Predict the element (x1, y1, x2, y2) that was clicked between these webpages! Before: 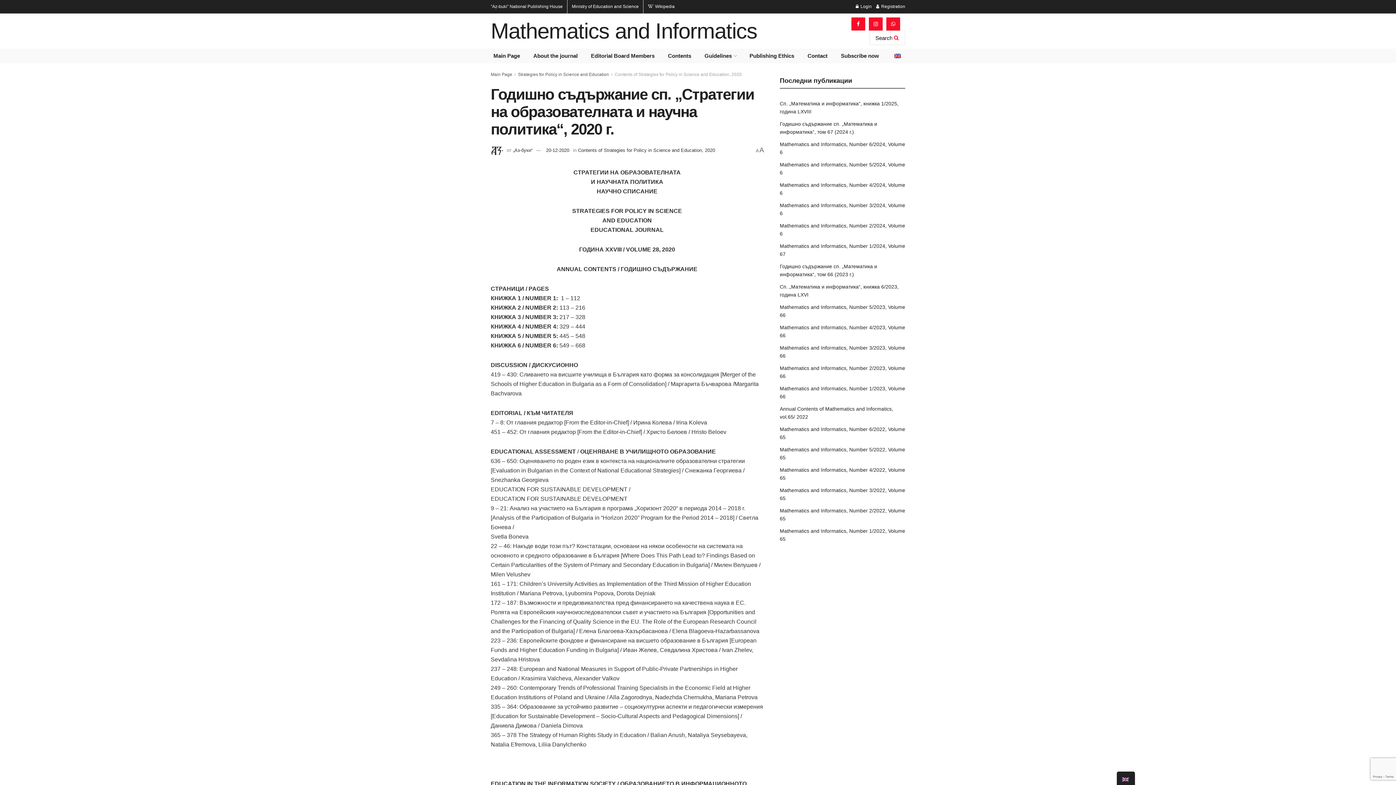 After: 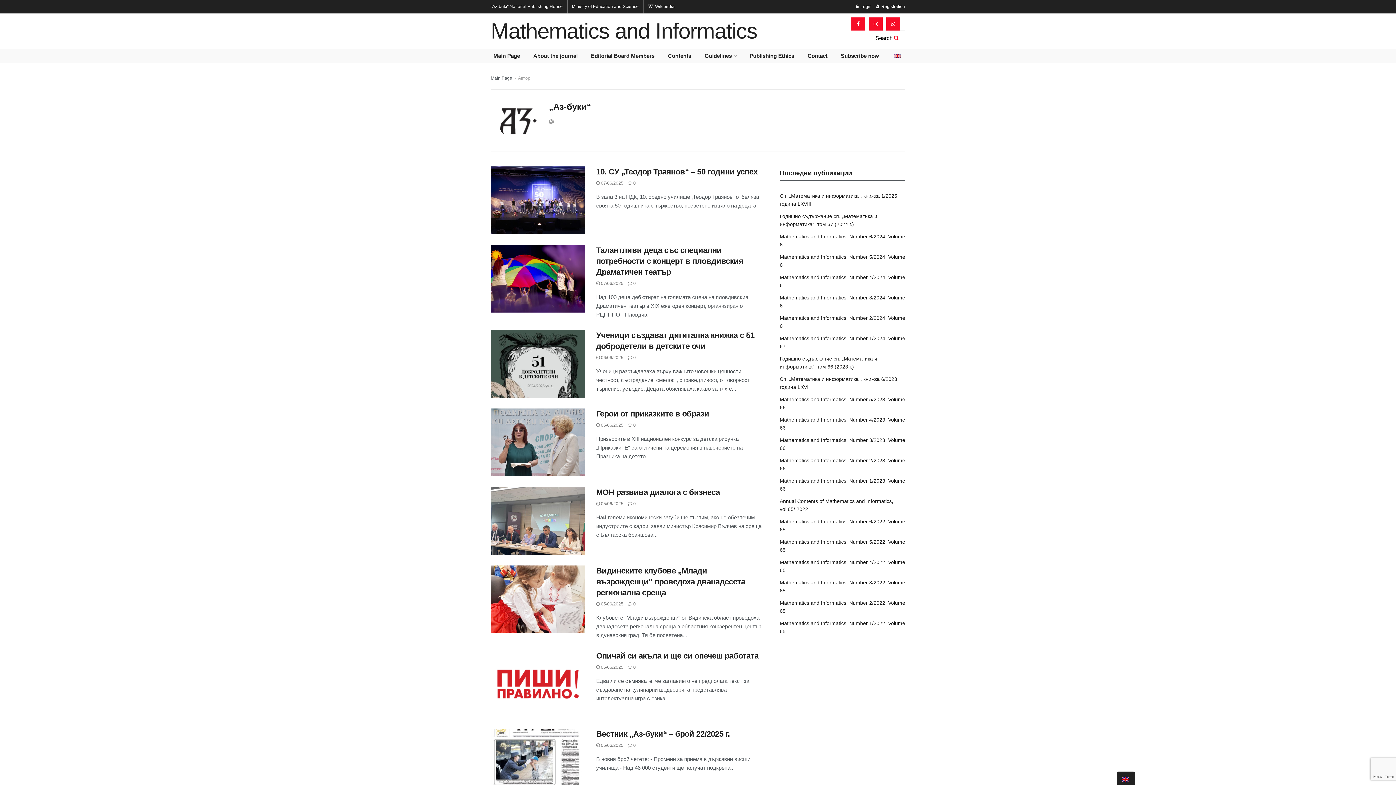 Action: bbox: (513, 147, 532, 152) label: „Аз-буки“